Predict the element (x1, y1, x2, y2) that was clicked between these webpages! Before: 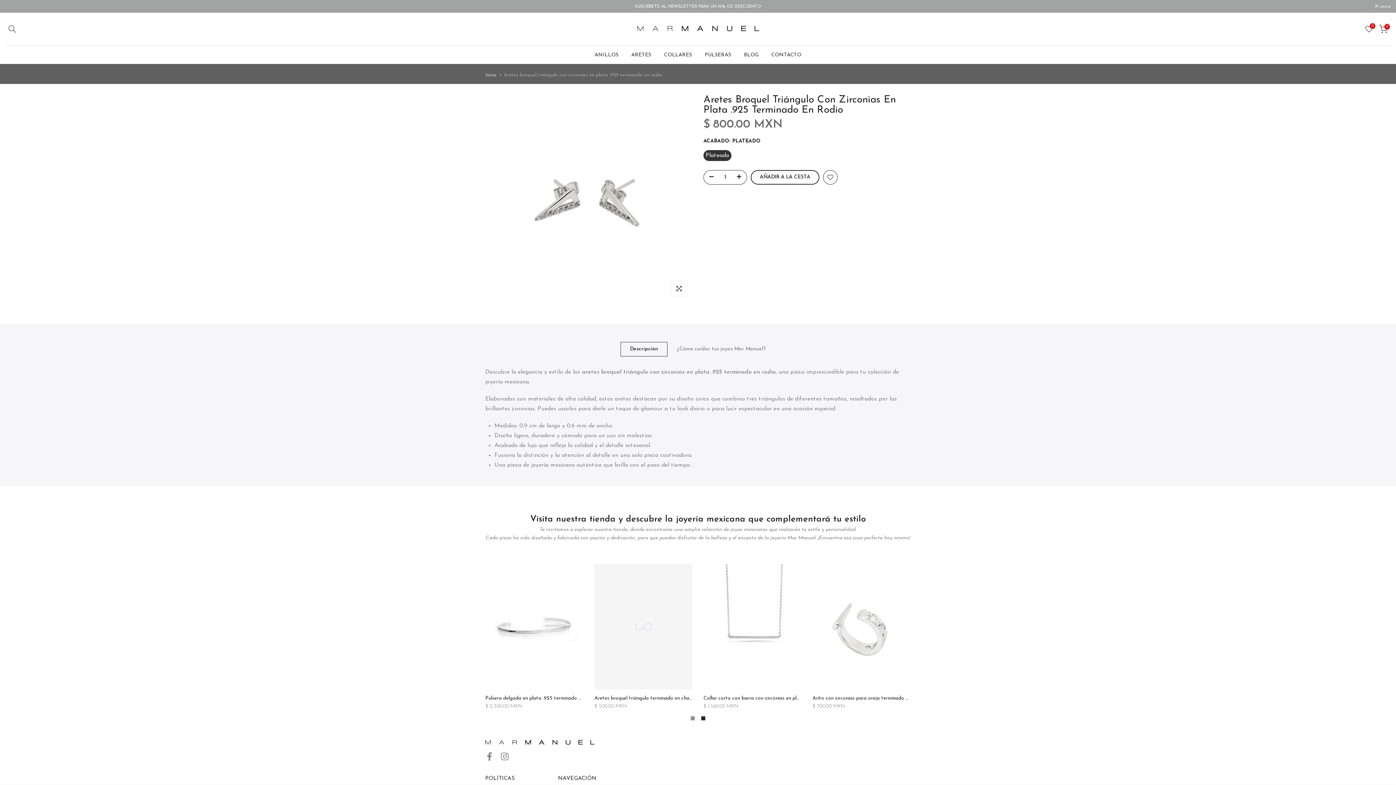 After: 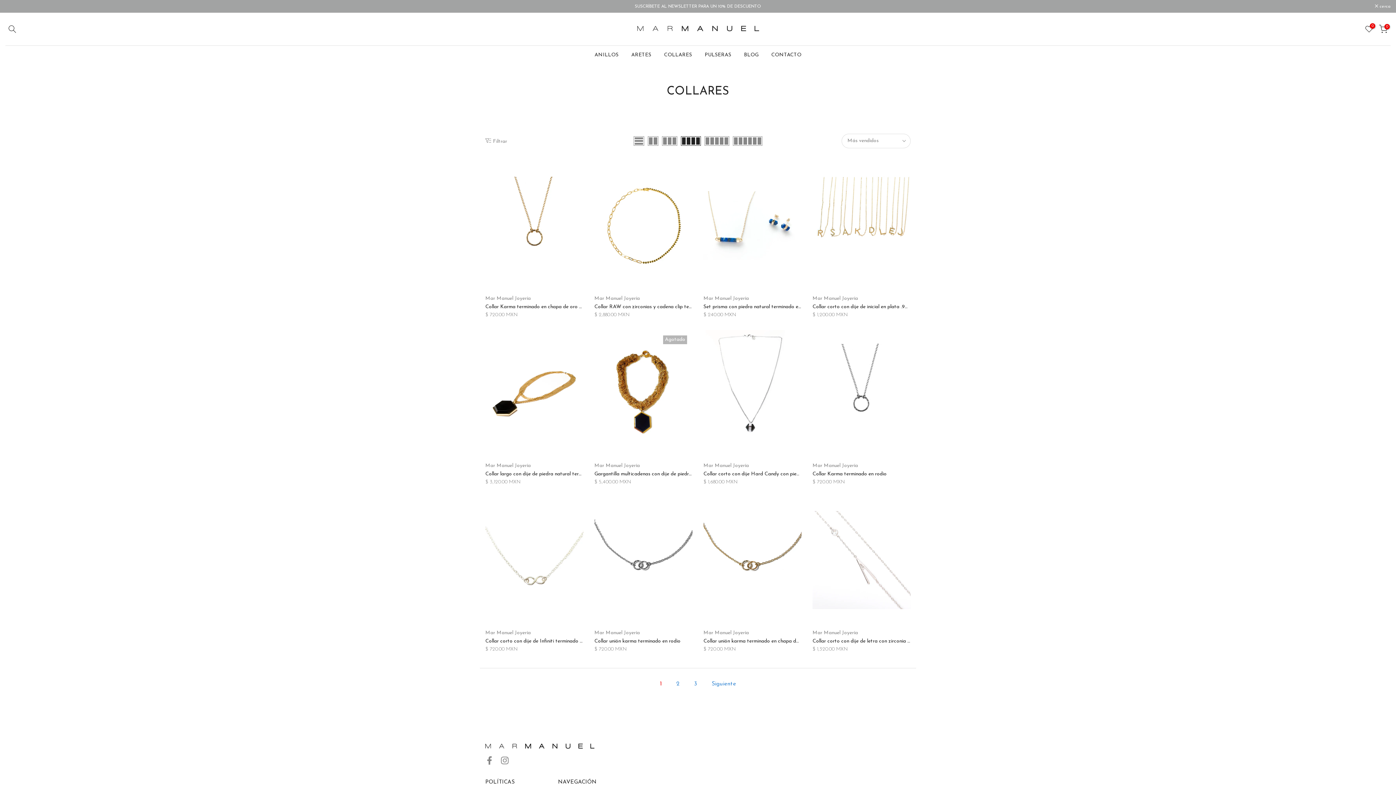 Action: label: COLLARES bbox: (657, 50, 698, 59)